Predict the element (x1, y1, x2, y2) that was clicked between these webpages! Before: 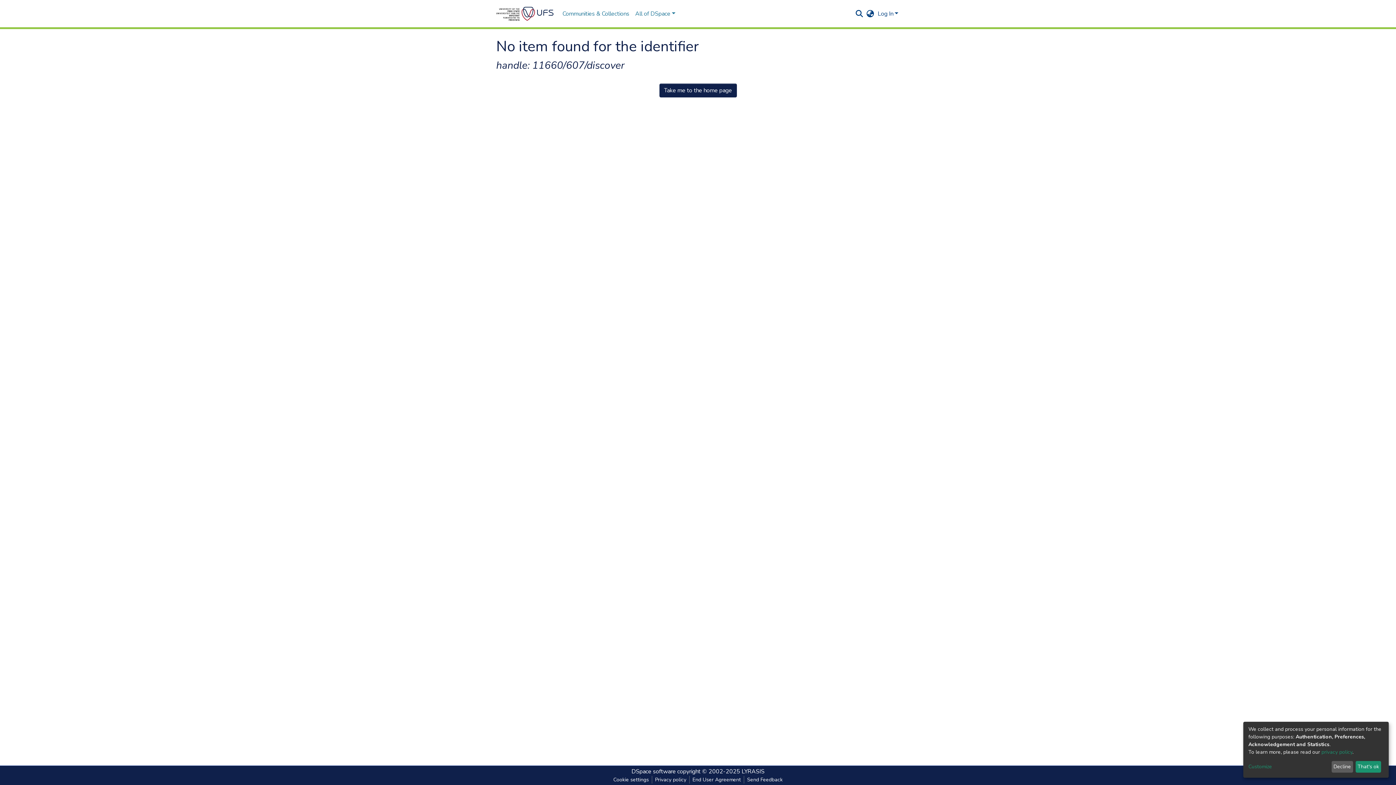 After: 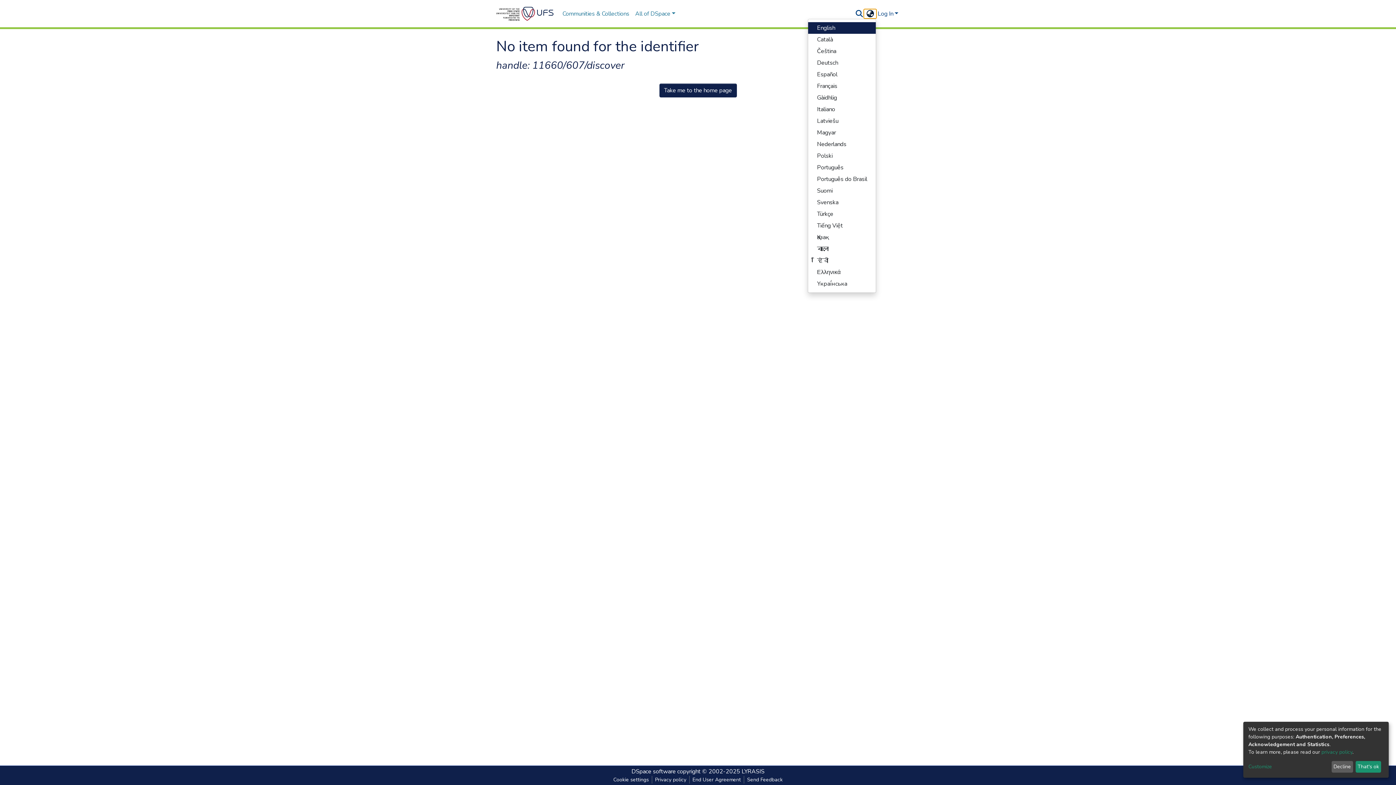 Action: bbox: (864, 9, 876, 18) label: Language switch